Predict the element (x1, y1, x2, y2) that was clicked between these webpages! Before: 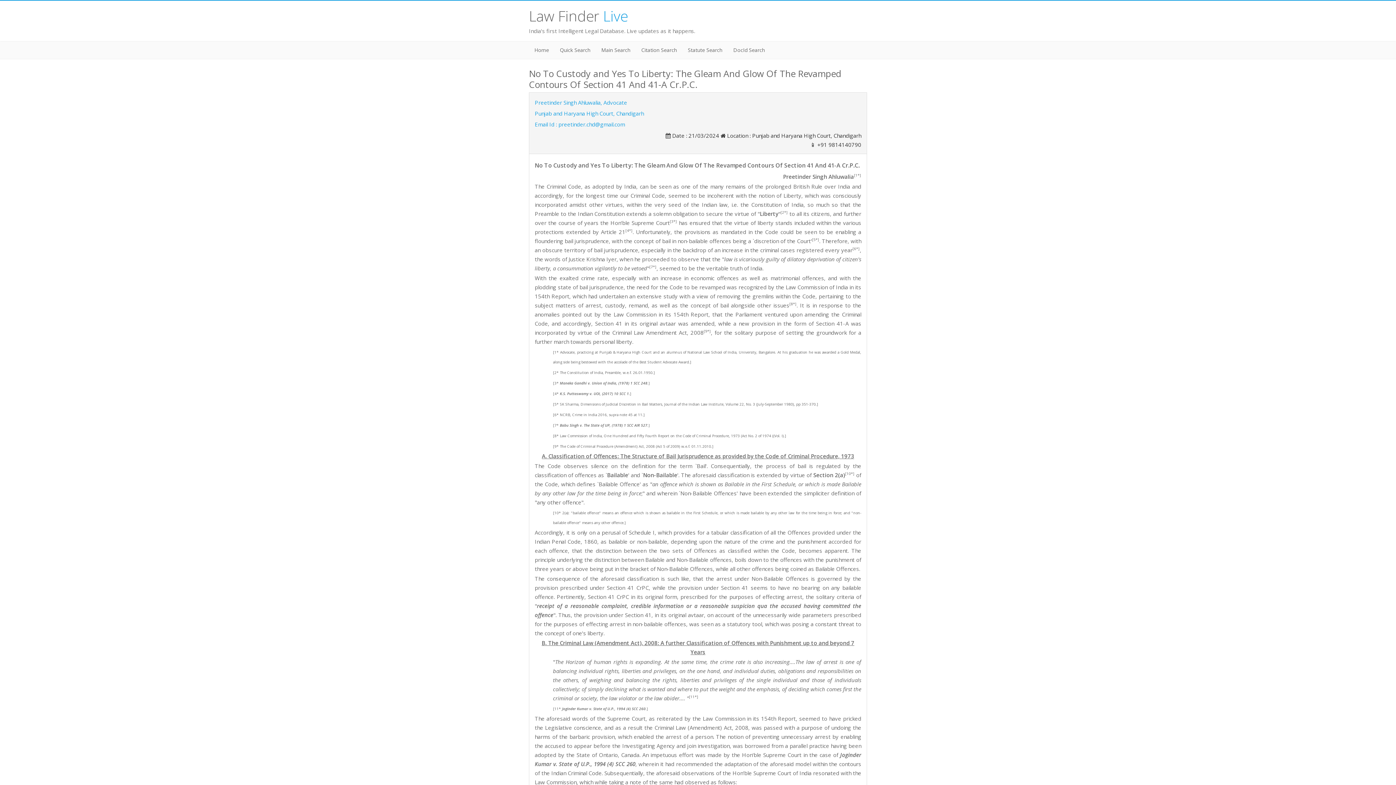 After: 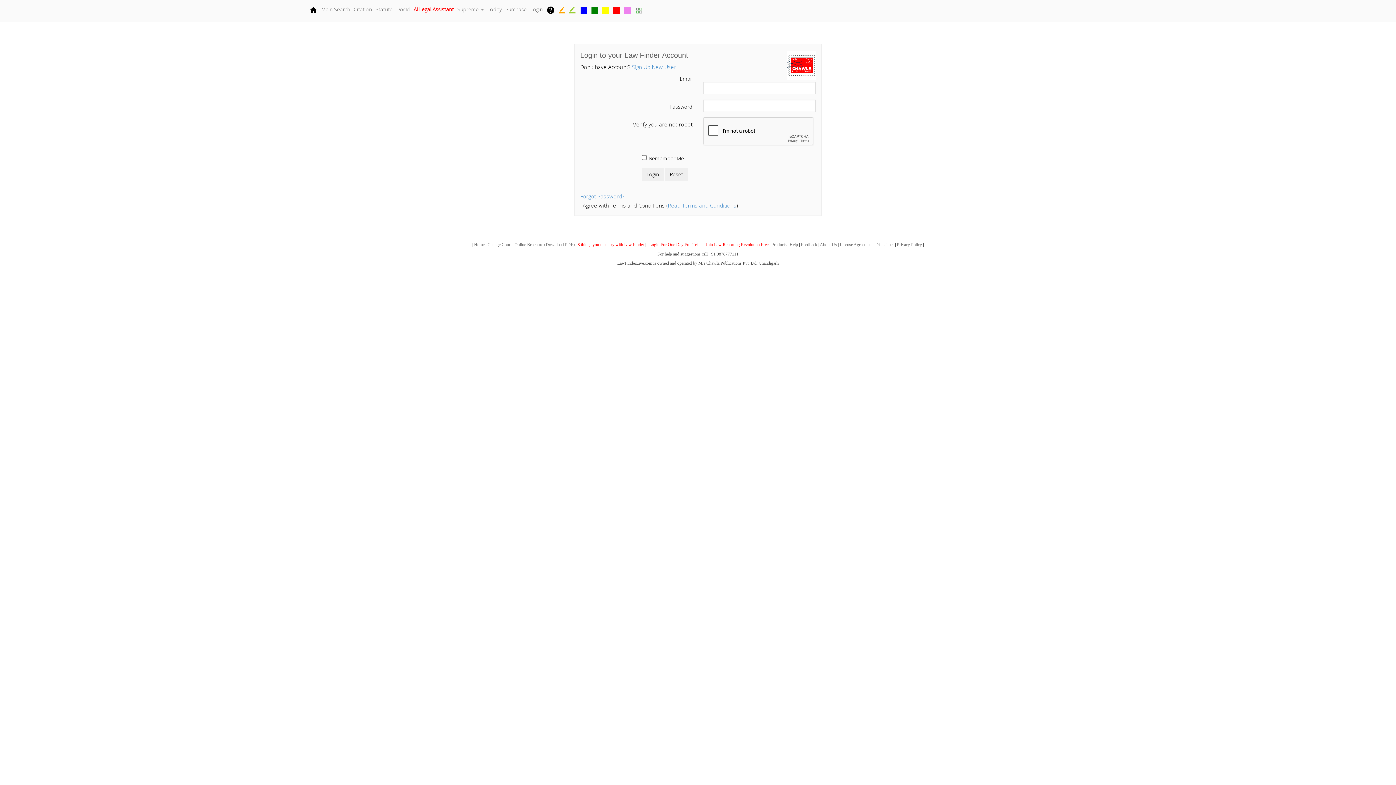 Action: bbox: (636, 41, 682, 58) label: Citation Search